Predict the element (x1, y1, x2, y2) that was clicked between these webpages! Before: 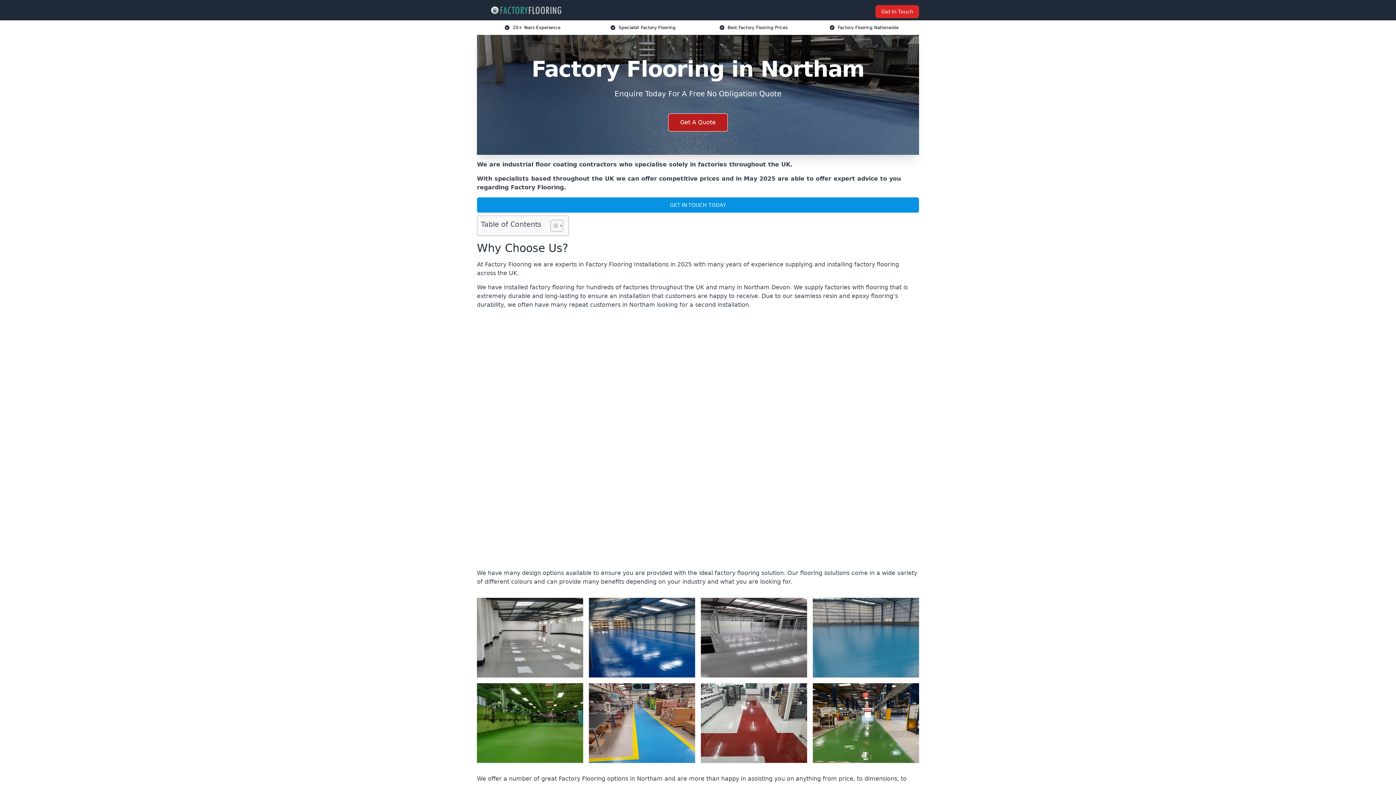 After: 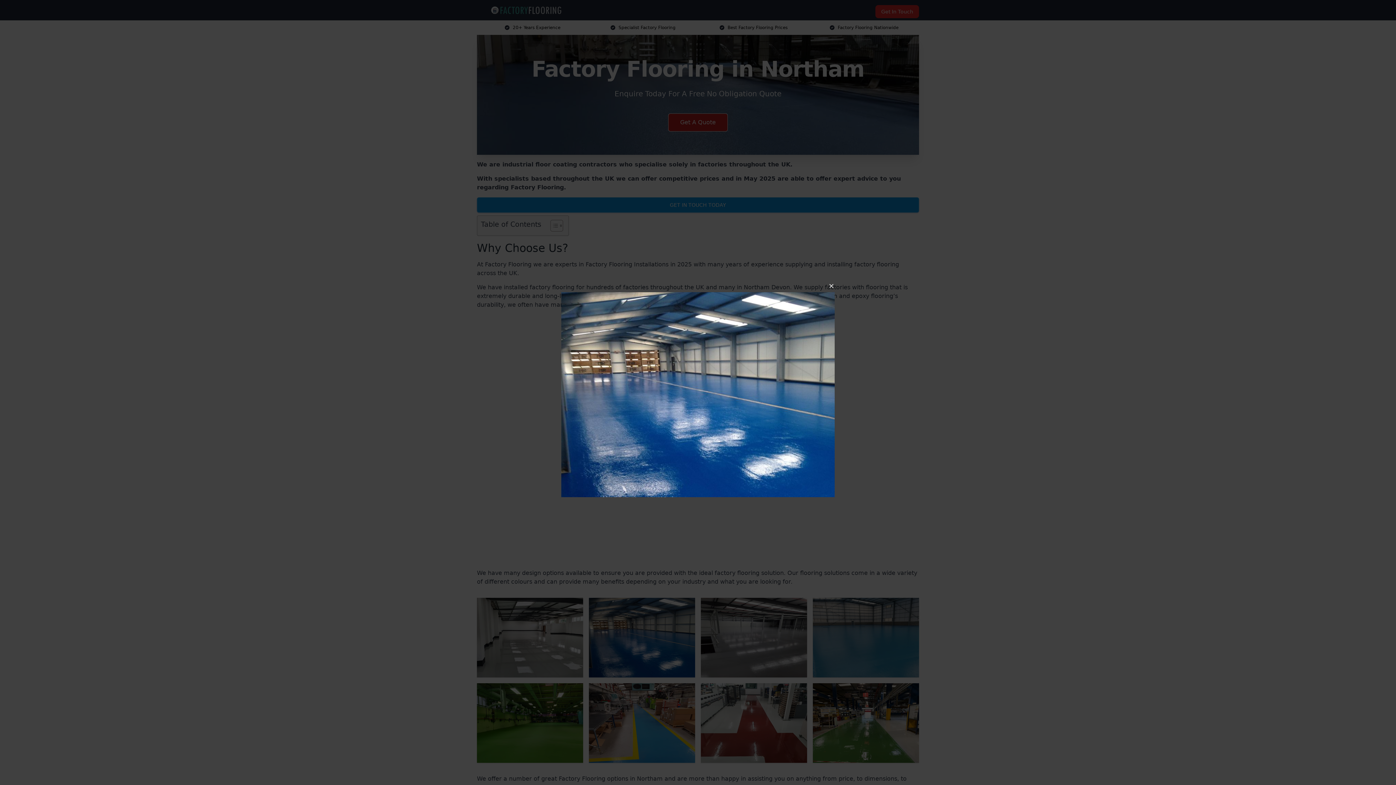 Action: bbox: (589, 598, 695, 677)